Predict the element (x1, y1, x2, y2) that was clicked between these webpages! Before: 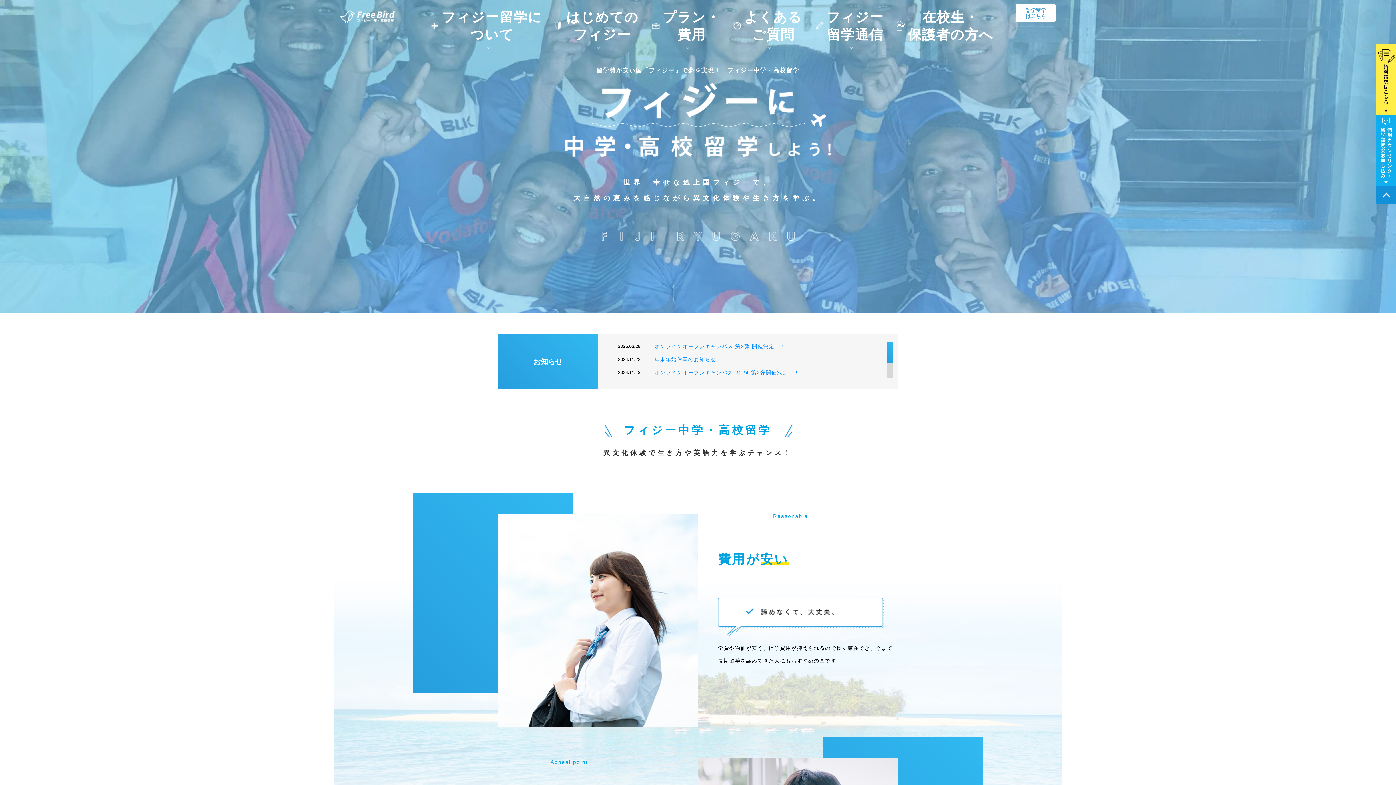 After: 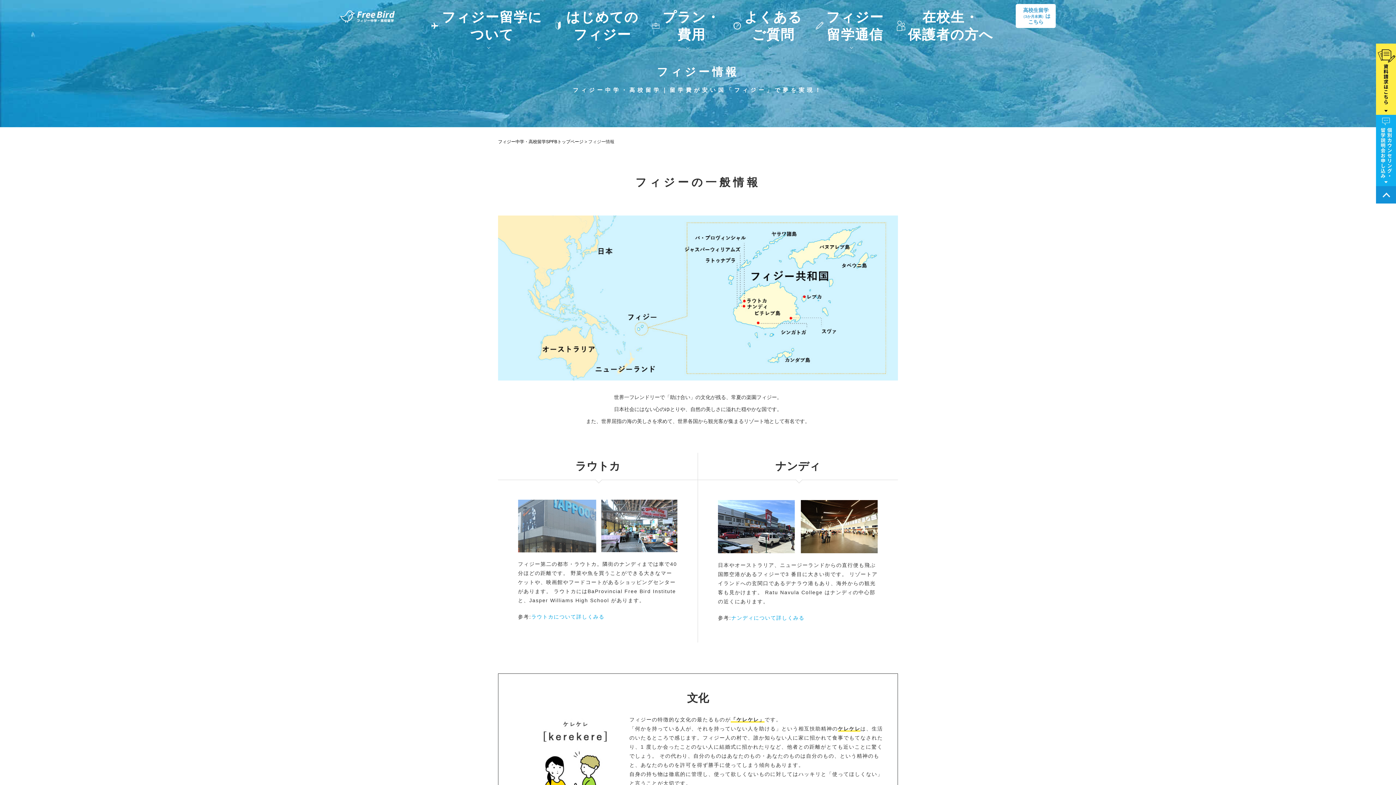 Action: label: はじめての
フィジー bbox: (555, 6, 641, 43)